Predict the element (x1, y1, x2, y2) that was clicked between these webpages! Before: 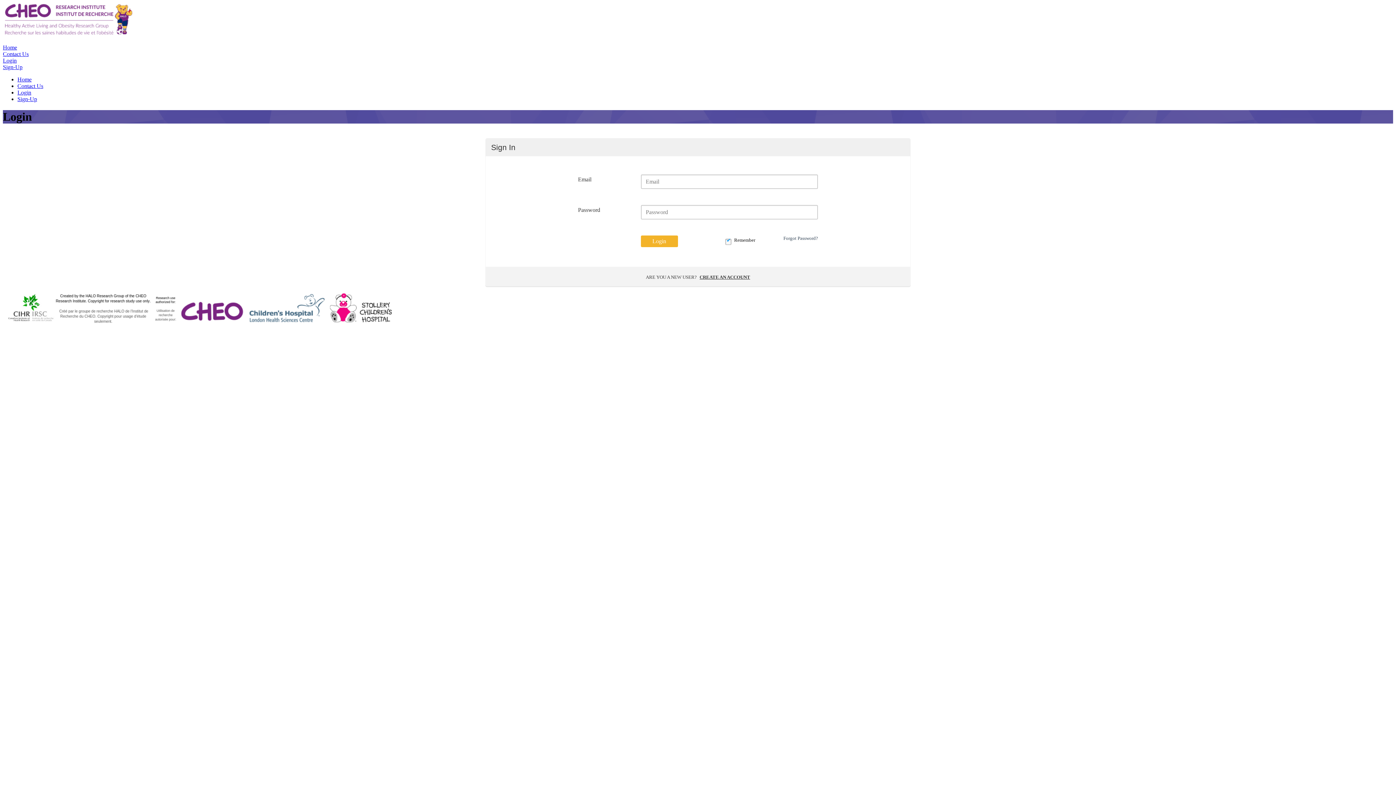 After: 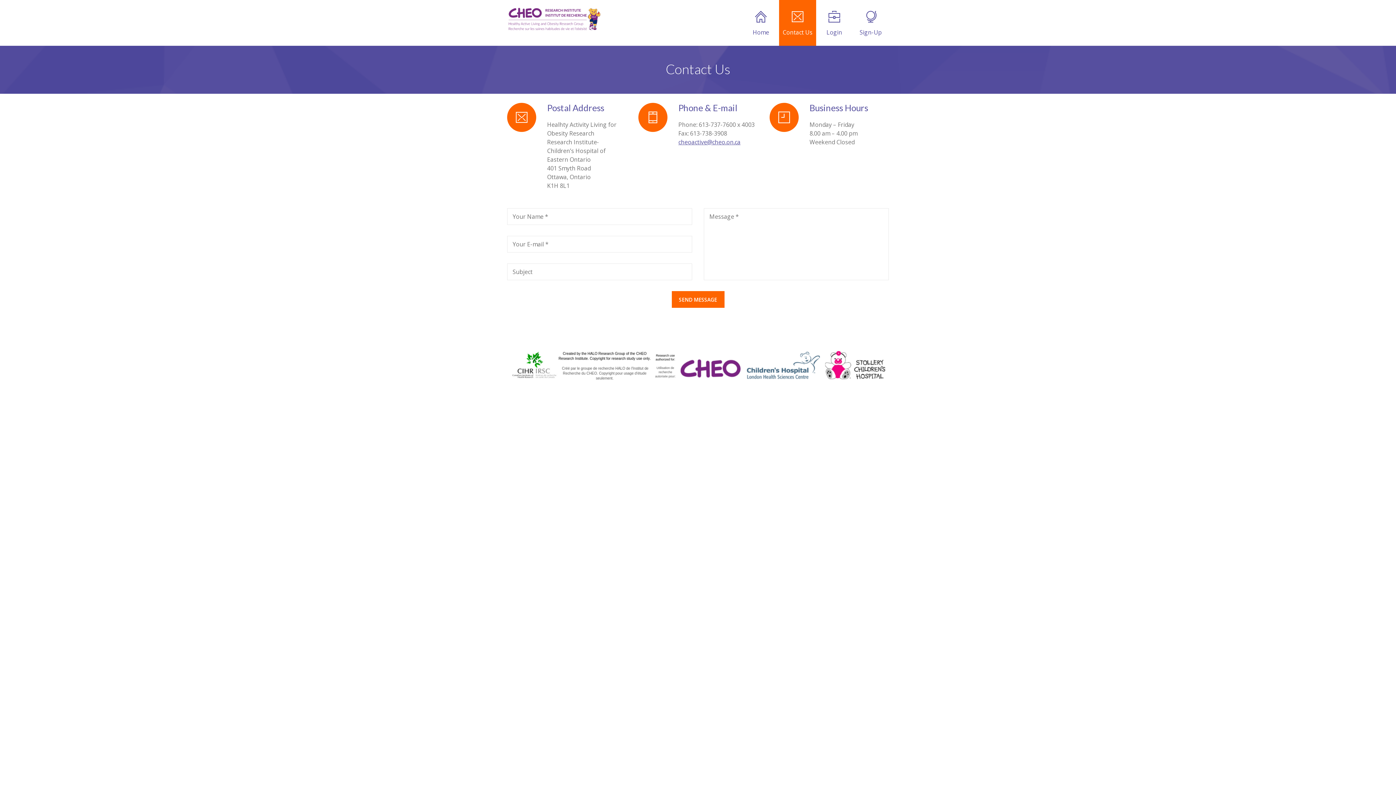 Action: label: Contact Us bbox: (17, 82, 43, 89)